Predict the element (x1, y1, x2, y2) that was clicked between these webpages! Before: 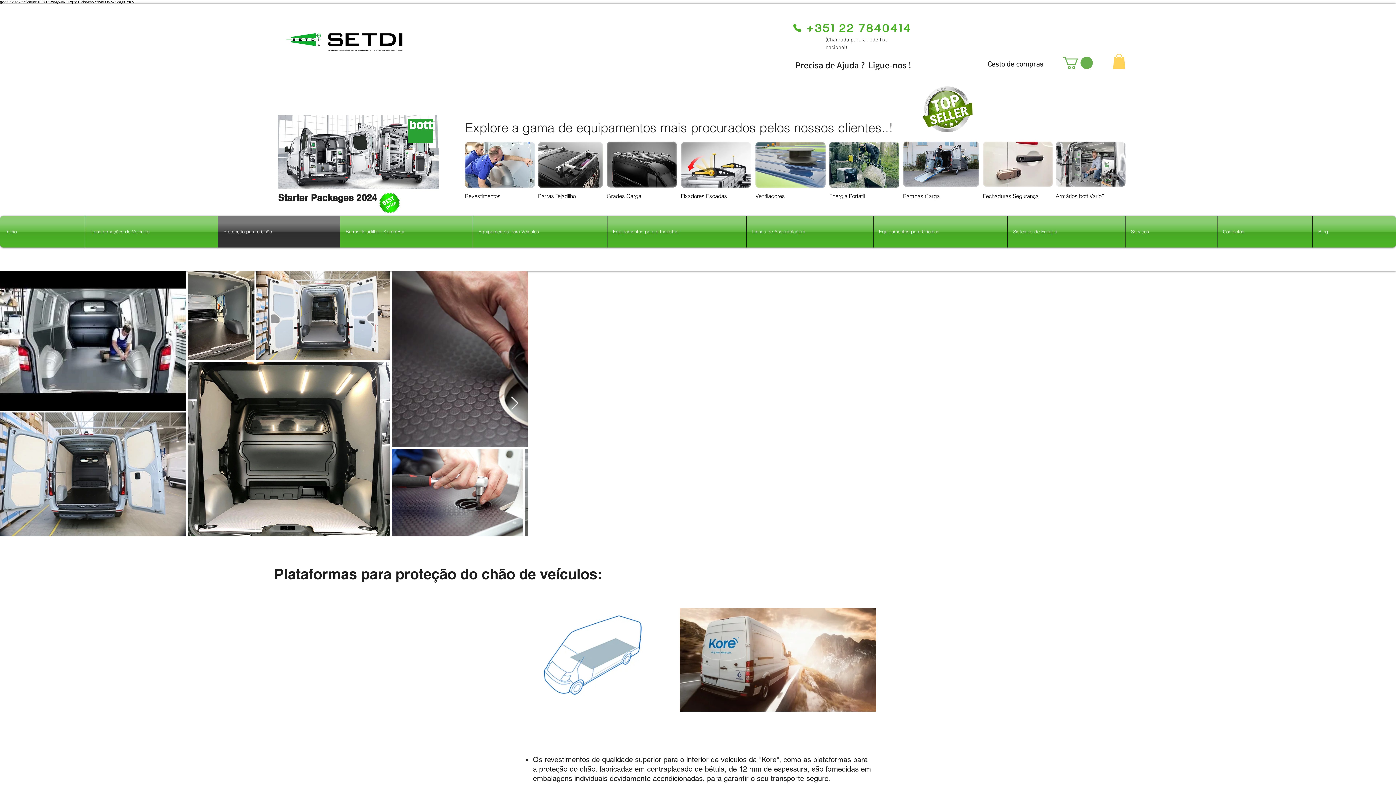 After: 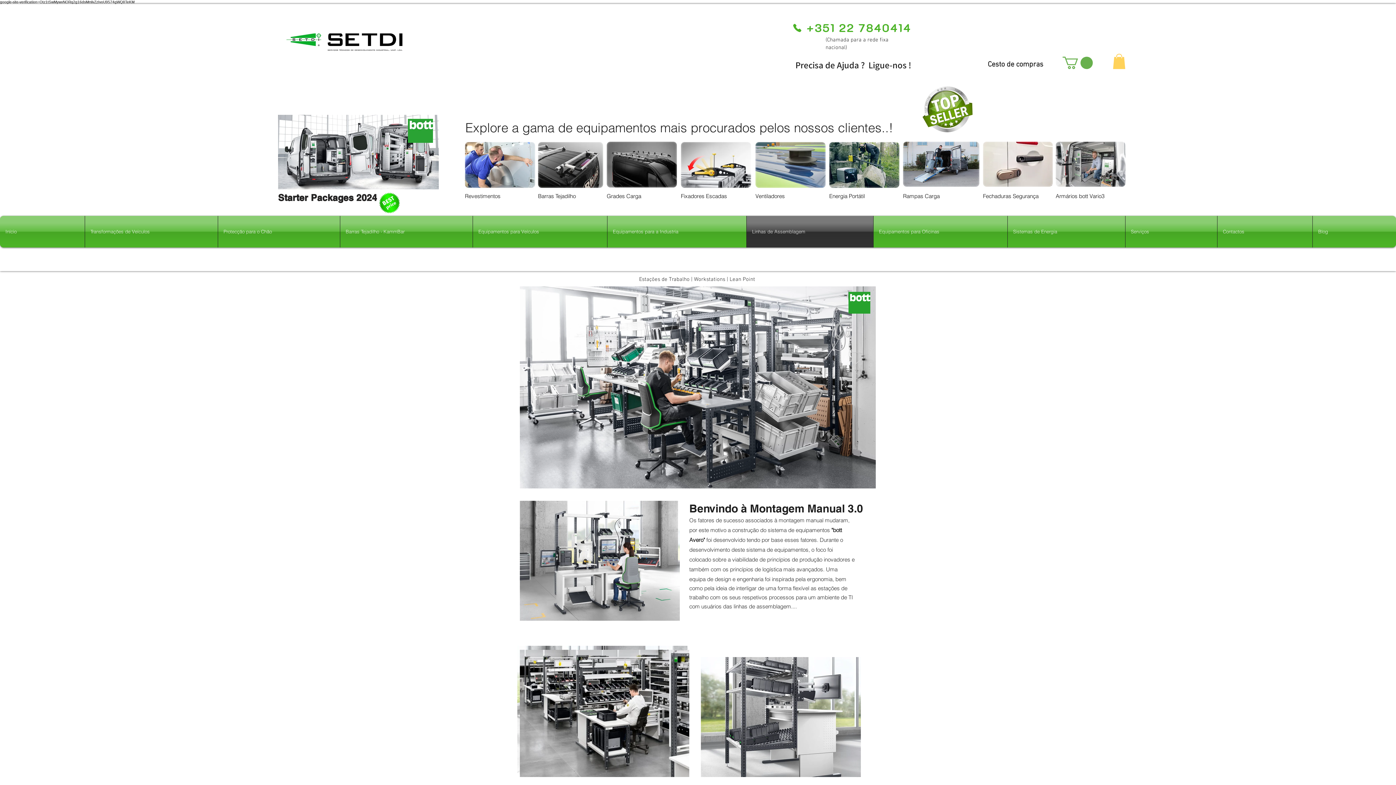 Action: label: Linhas de Assemblagem bbox: (746, 216, 873, 247)